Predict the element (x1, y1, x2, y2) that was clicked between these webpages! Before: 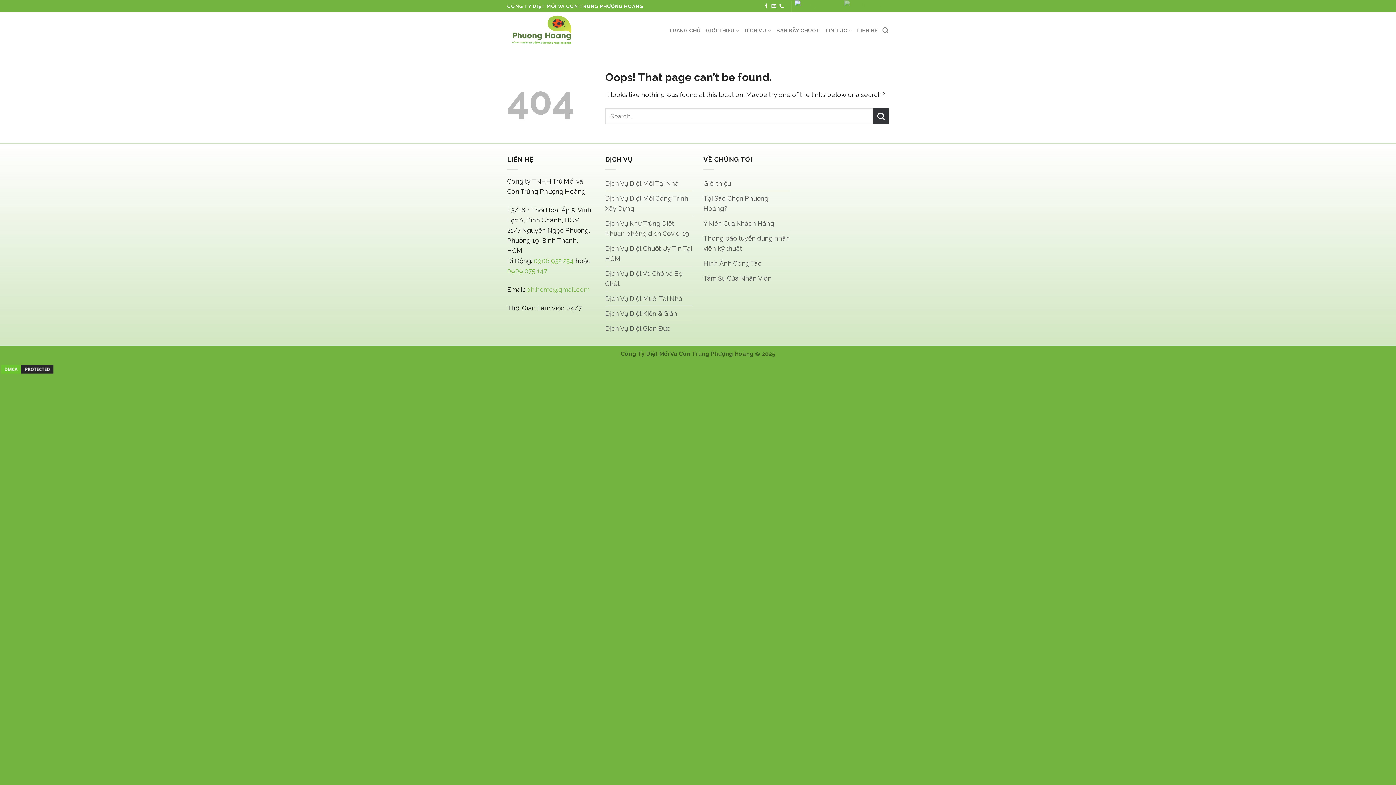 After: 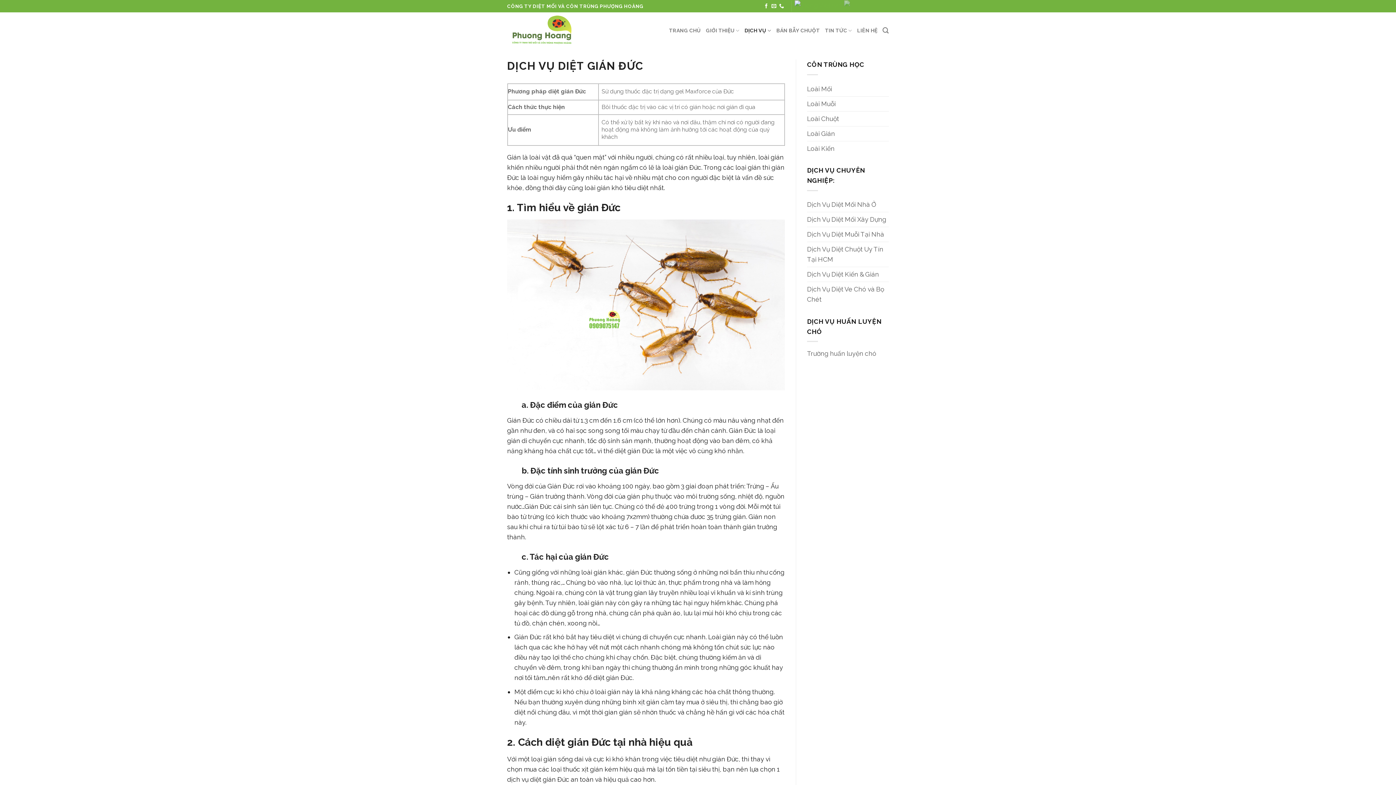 Action: label: Dịch Vụ Diệt Gián Đức bbox: (605, 321, 670, 336)